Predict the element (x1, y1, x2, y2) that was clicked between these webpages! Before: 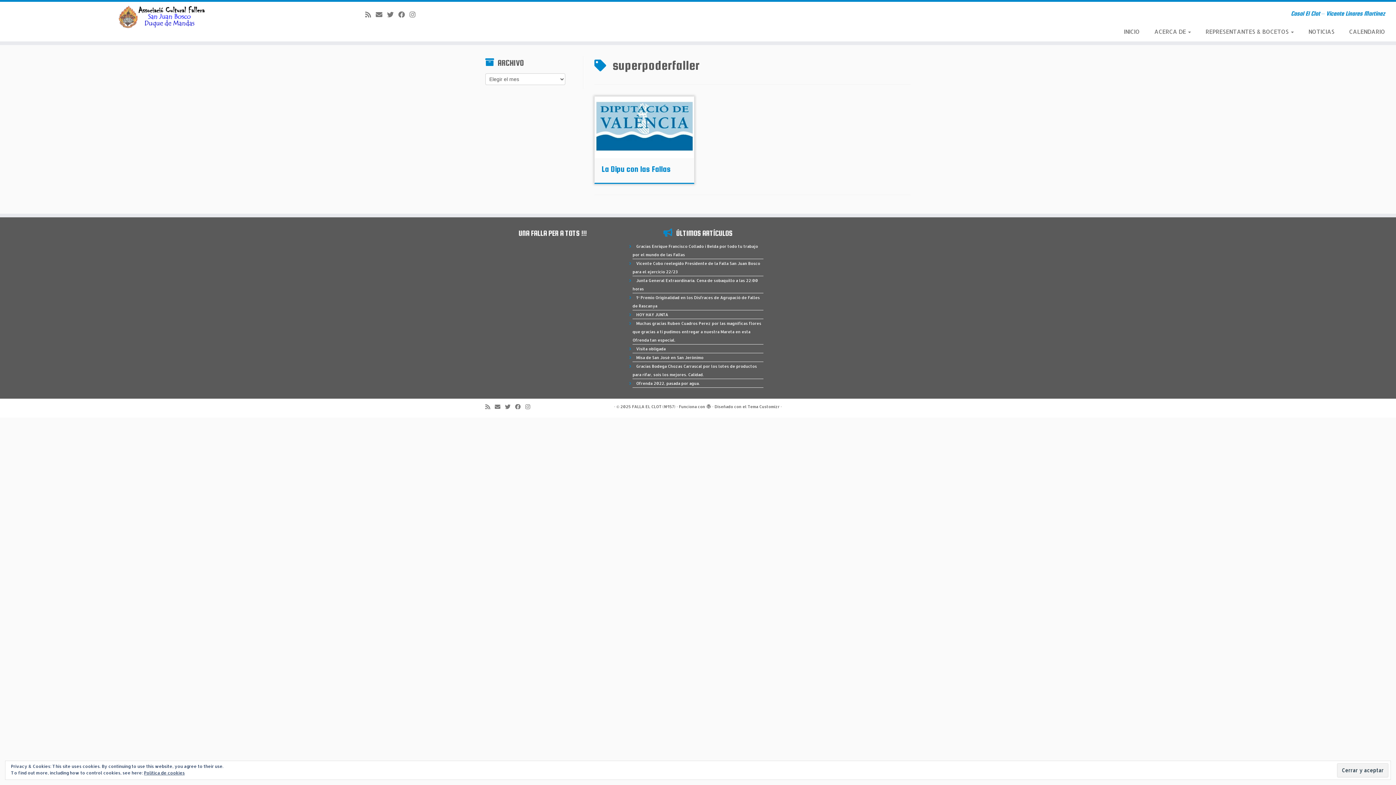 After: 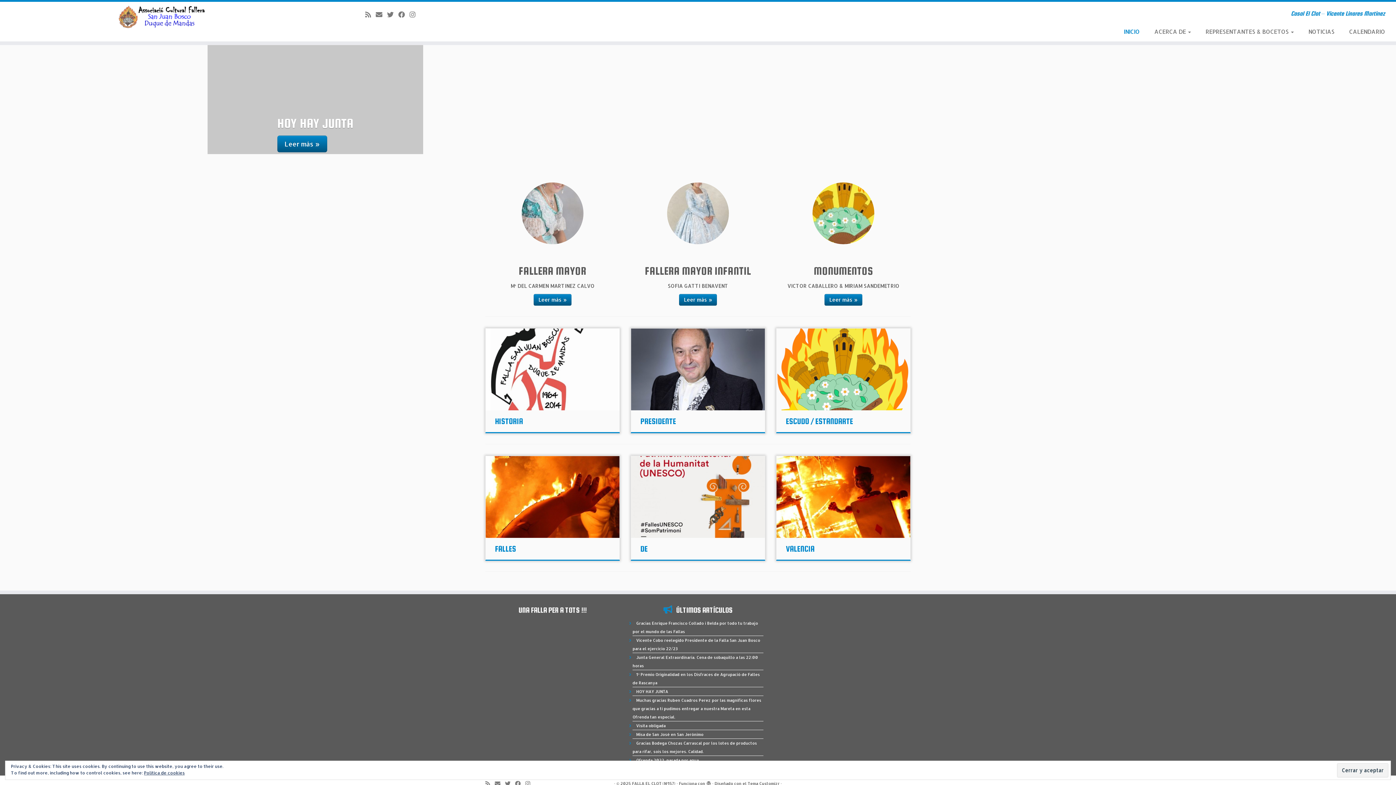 Action: label: FALLA EL CLOT (Nº157) bbox: (632, 403, 675, 410)